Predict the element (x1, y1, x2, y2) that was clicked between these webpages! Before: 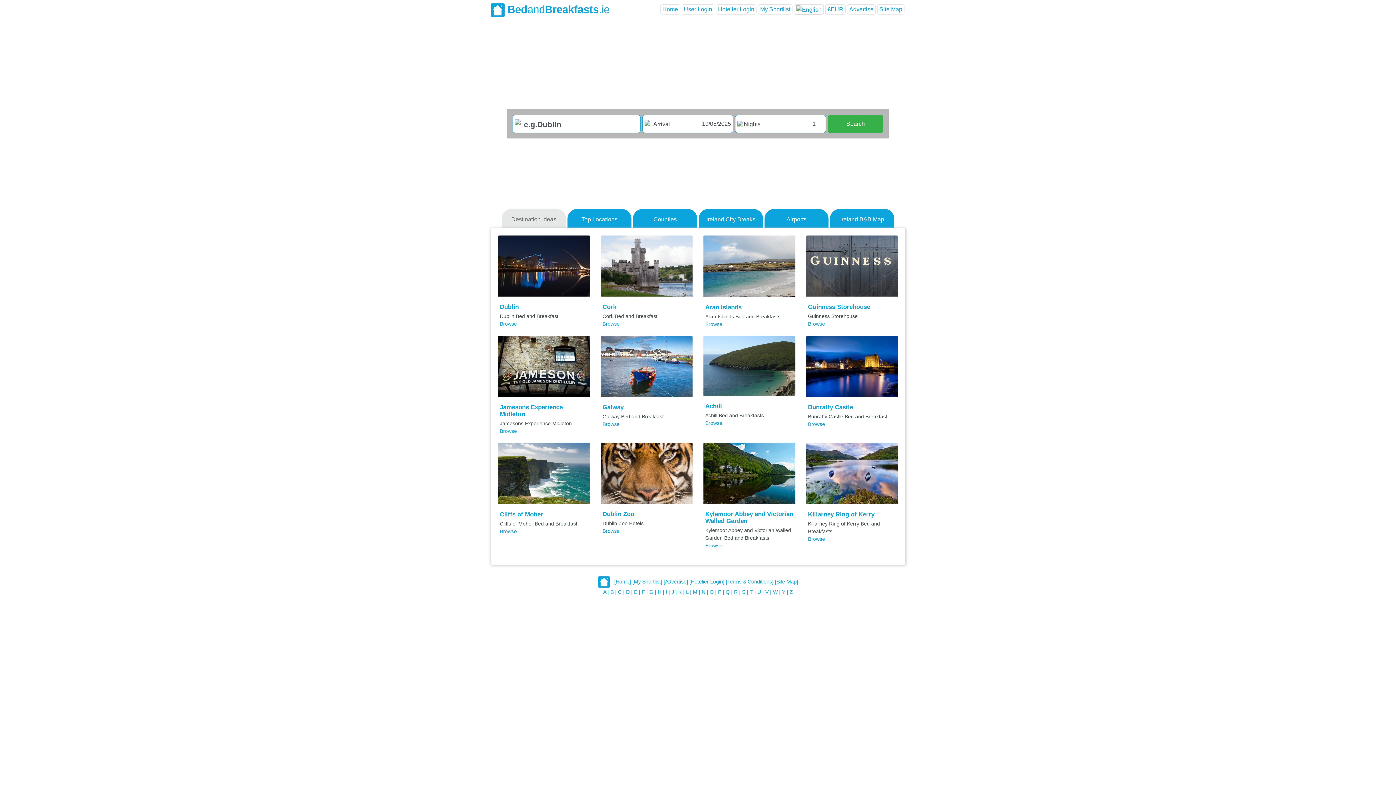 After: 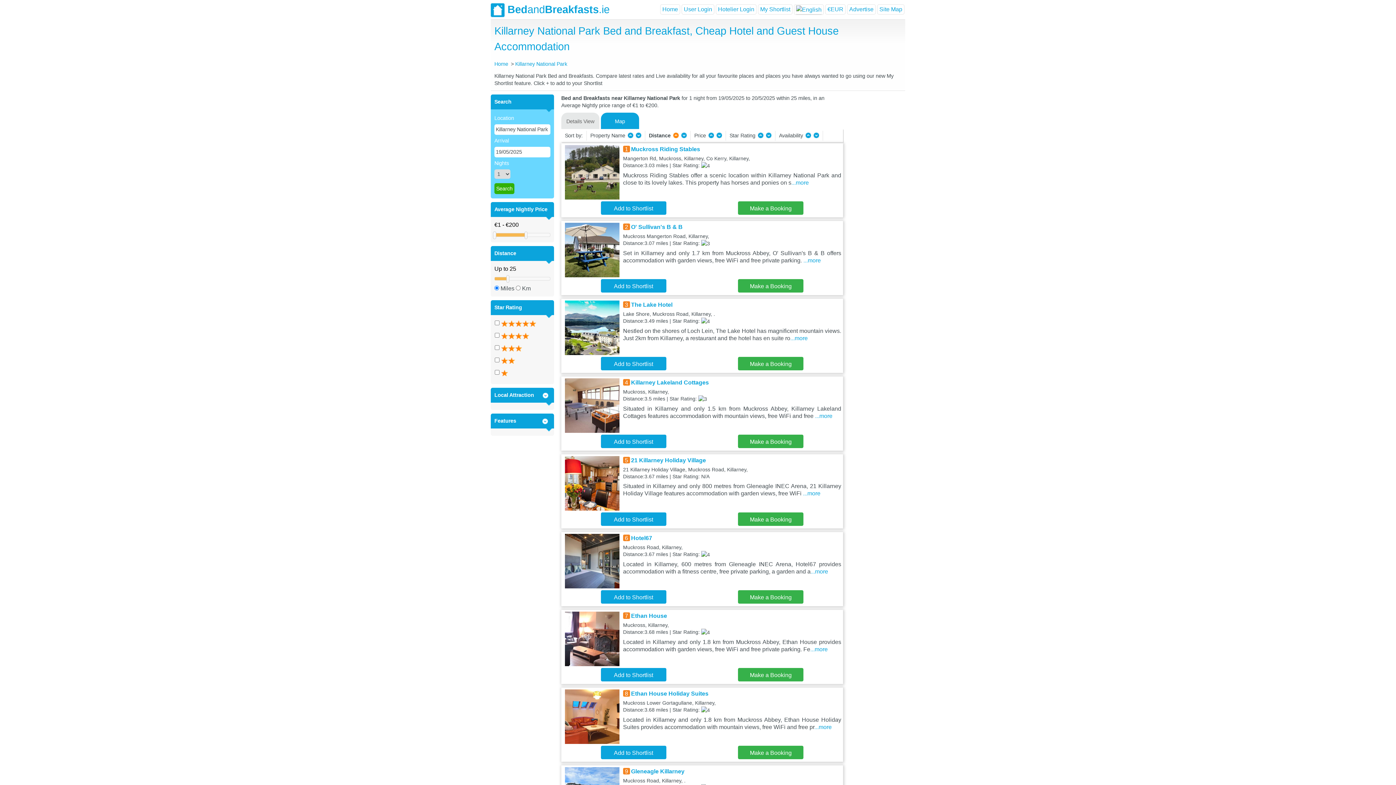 Action: bbox: (806, 470, 898, 476)